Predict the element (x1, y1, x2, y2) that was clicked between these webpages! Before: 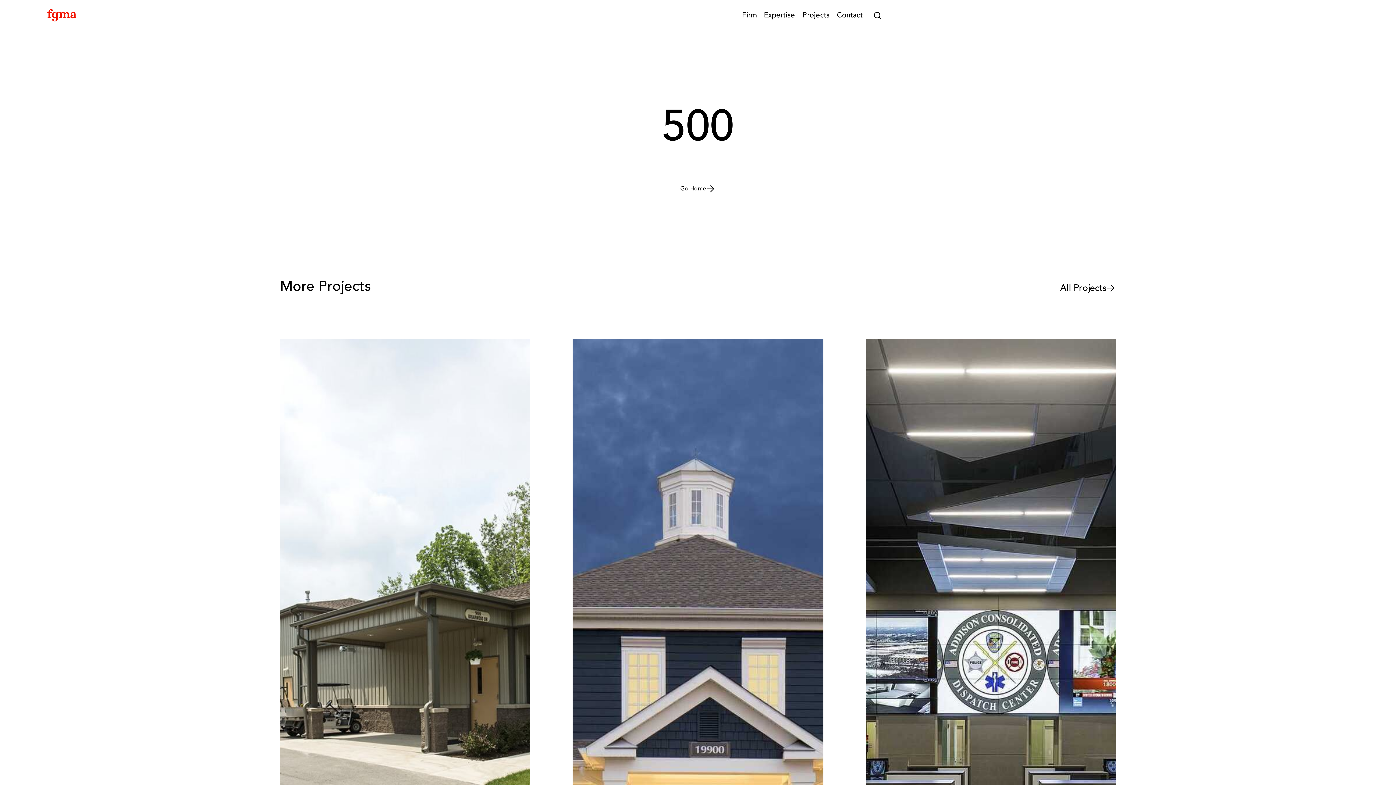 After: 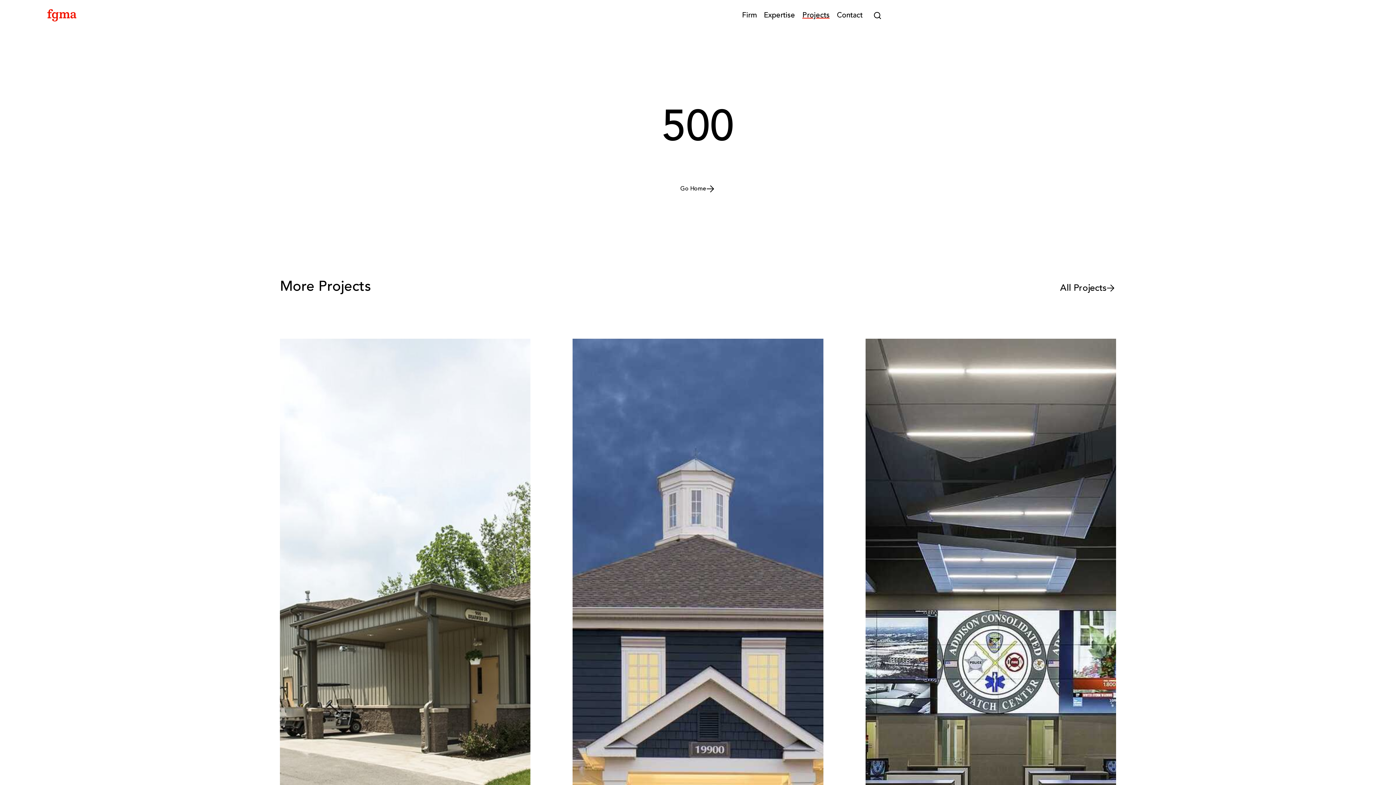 Action: bbox: (802, 11, 829, 19) label: Projects